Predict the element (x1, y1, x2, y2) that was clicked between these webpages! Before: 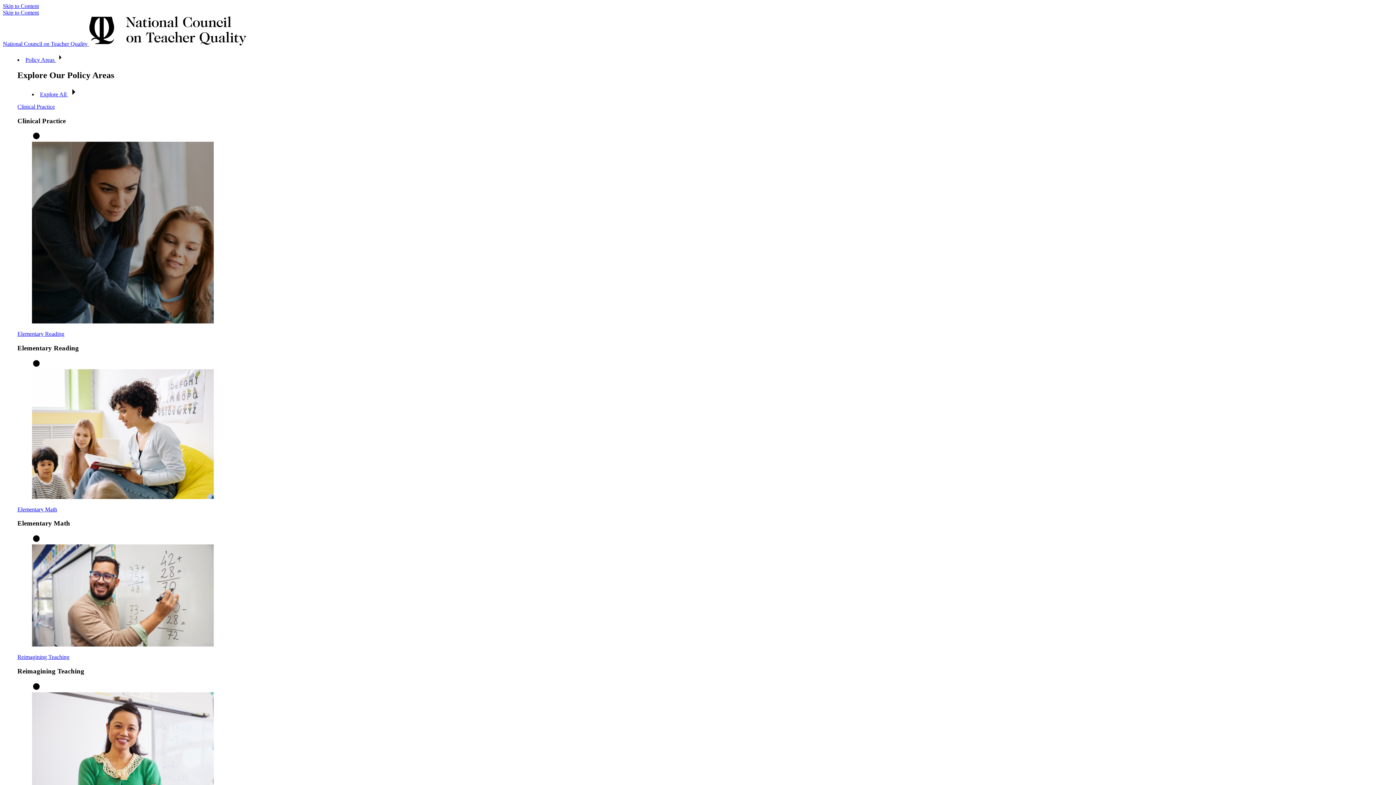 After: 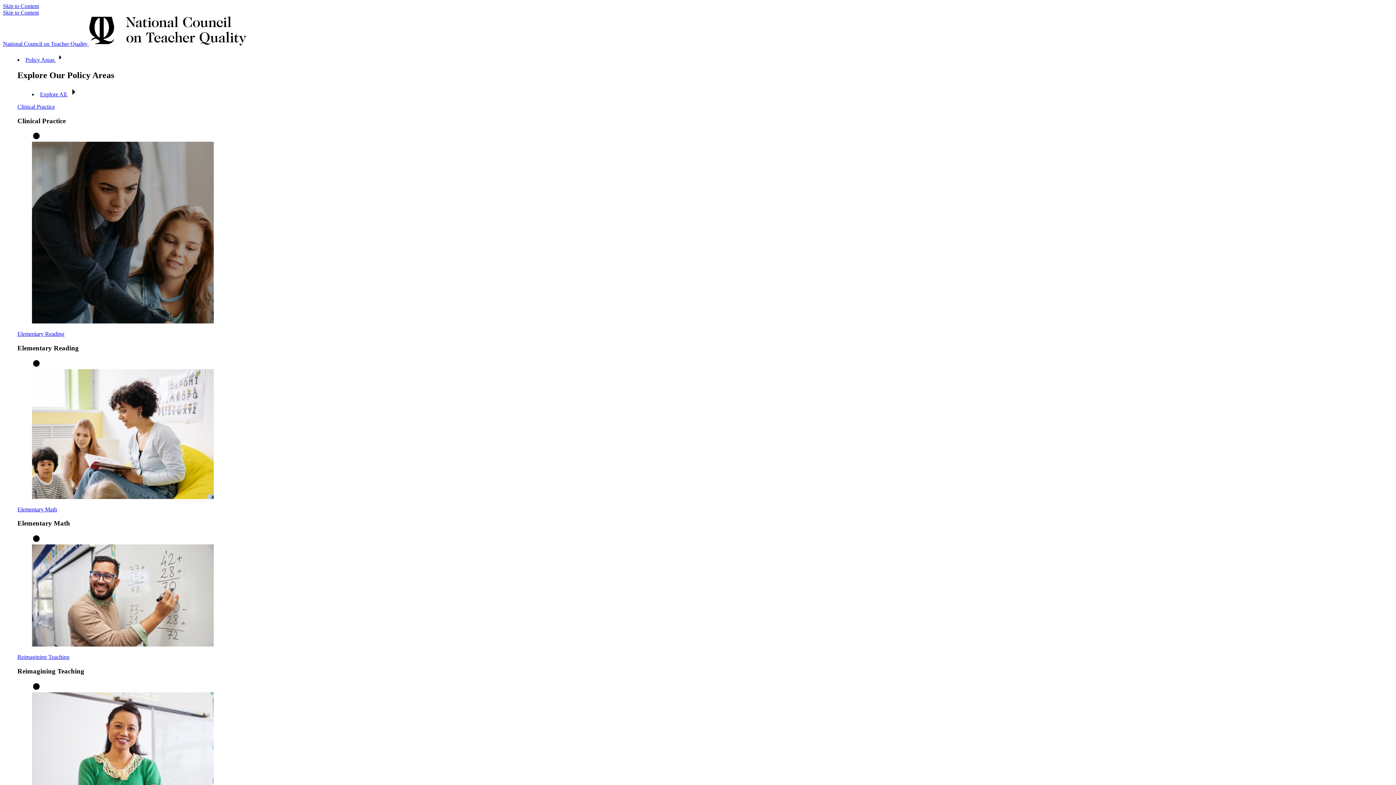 Action: bbox: (0, 0, 1396, 785)